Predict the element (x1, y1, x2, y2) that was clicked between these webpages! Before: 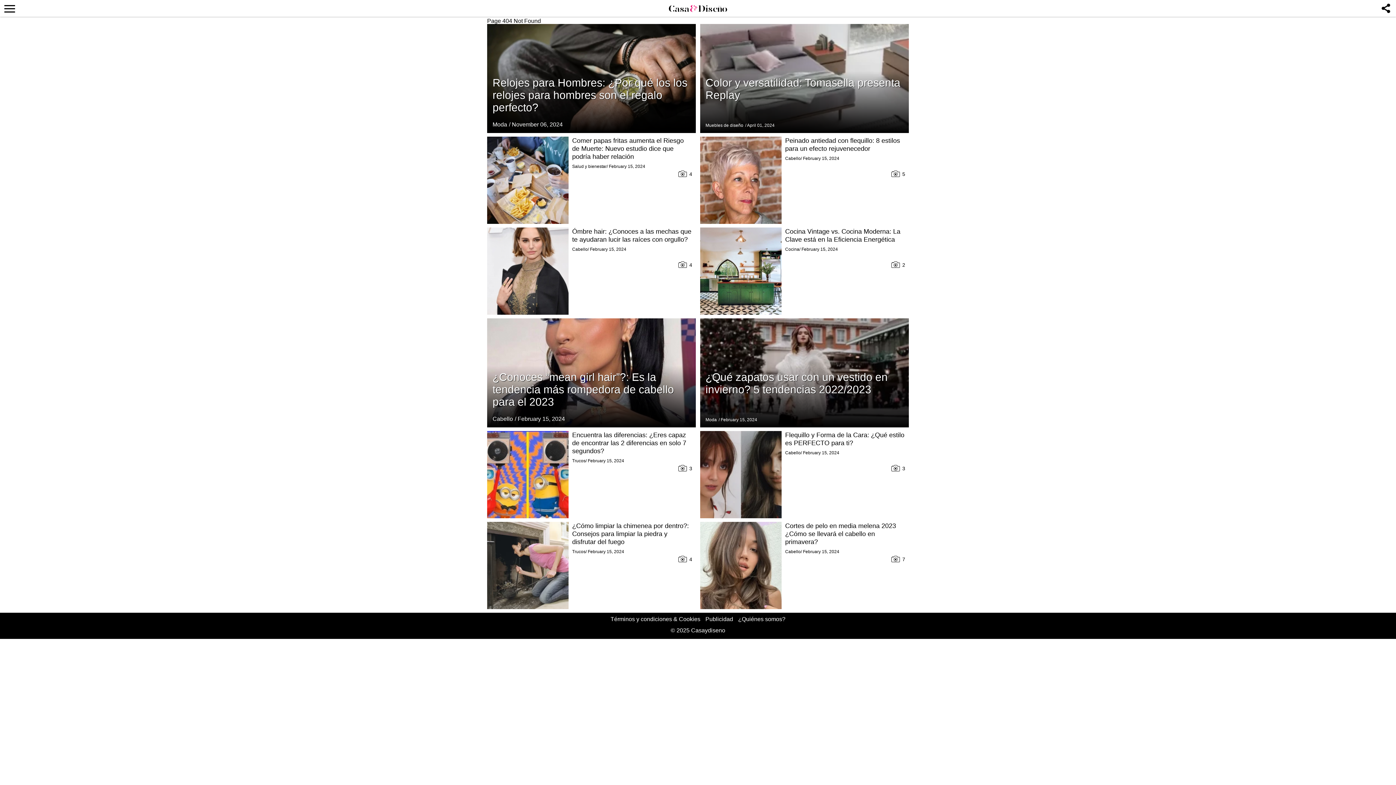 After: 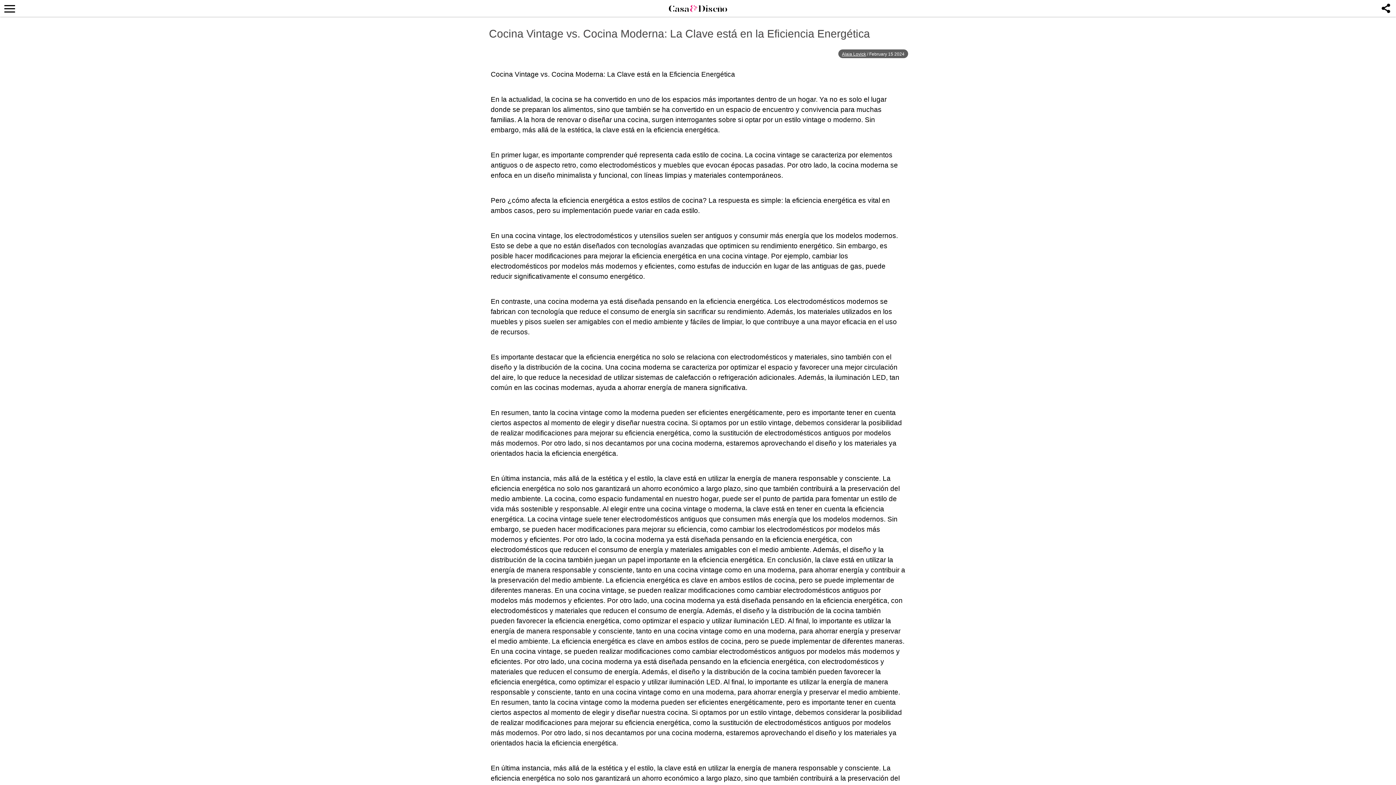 Action: label: Related Articles thumbnails bbox: (700, 227, 781, 314)